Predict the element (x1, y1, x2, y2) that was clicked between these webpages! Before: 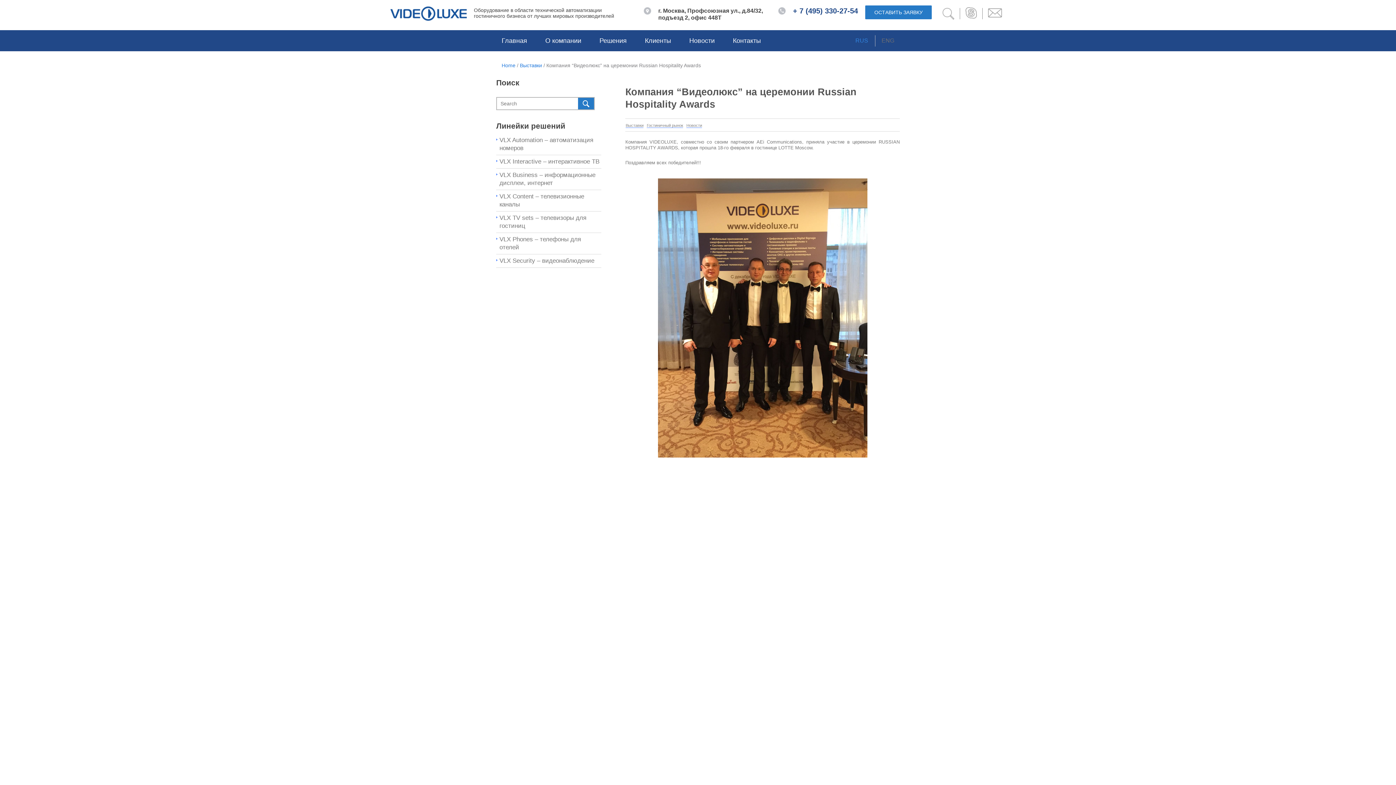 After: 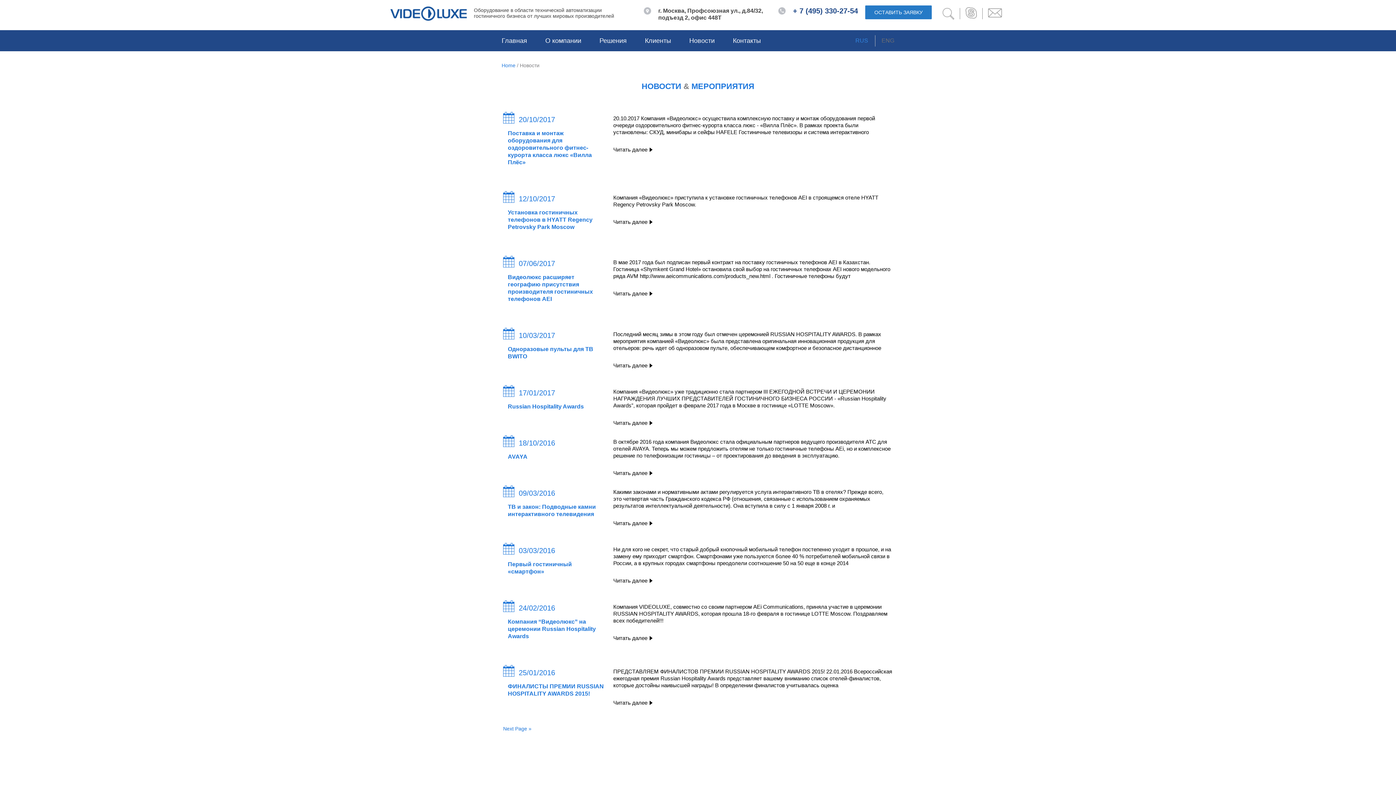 Action: label: Новости bbox: (680, 30, 724, 51)